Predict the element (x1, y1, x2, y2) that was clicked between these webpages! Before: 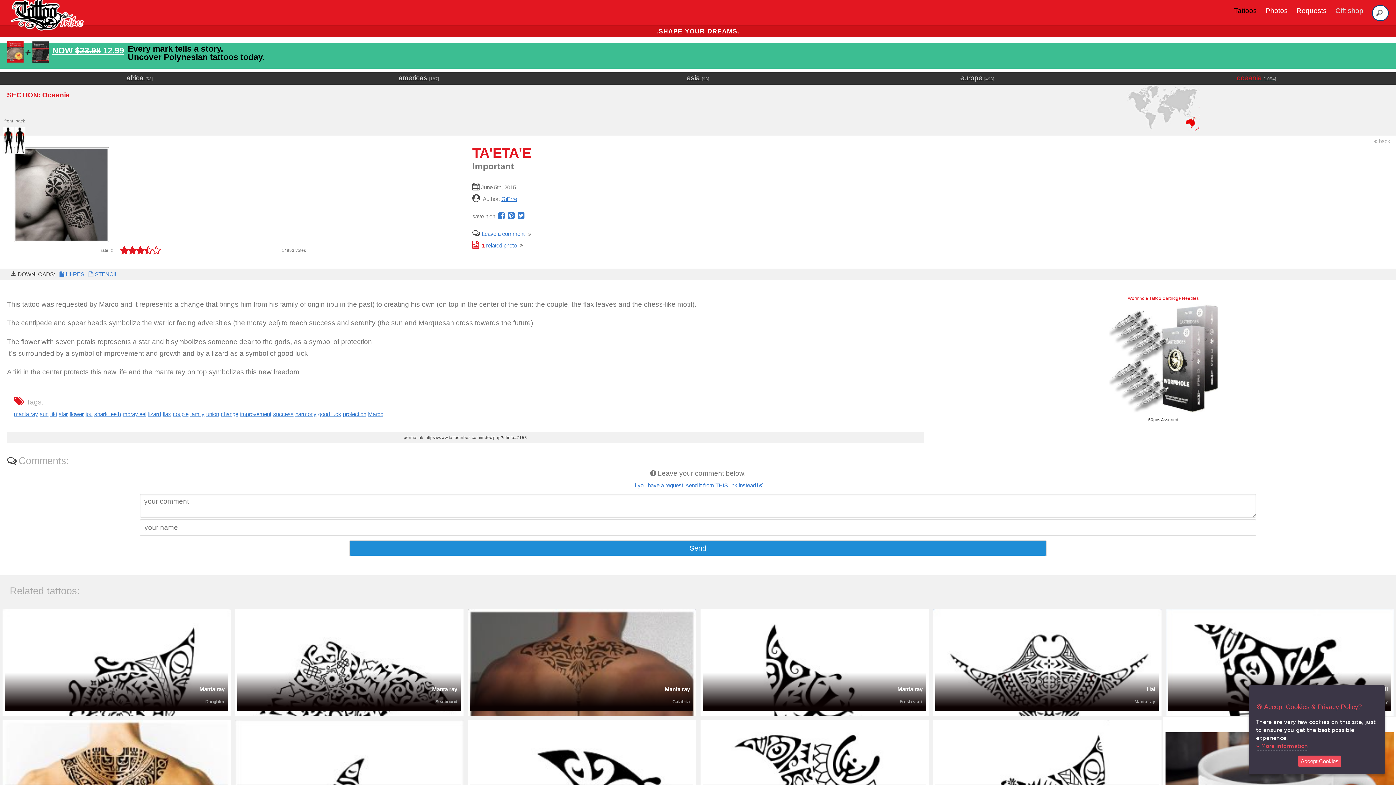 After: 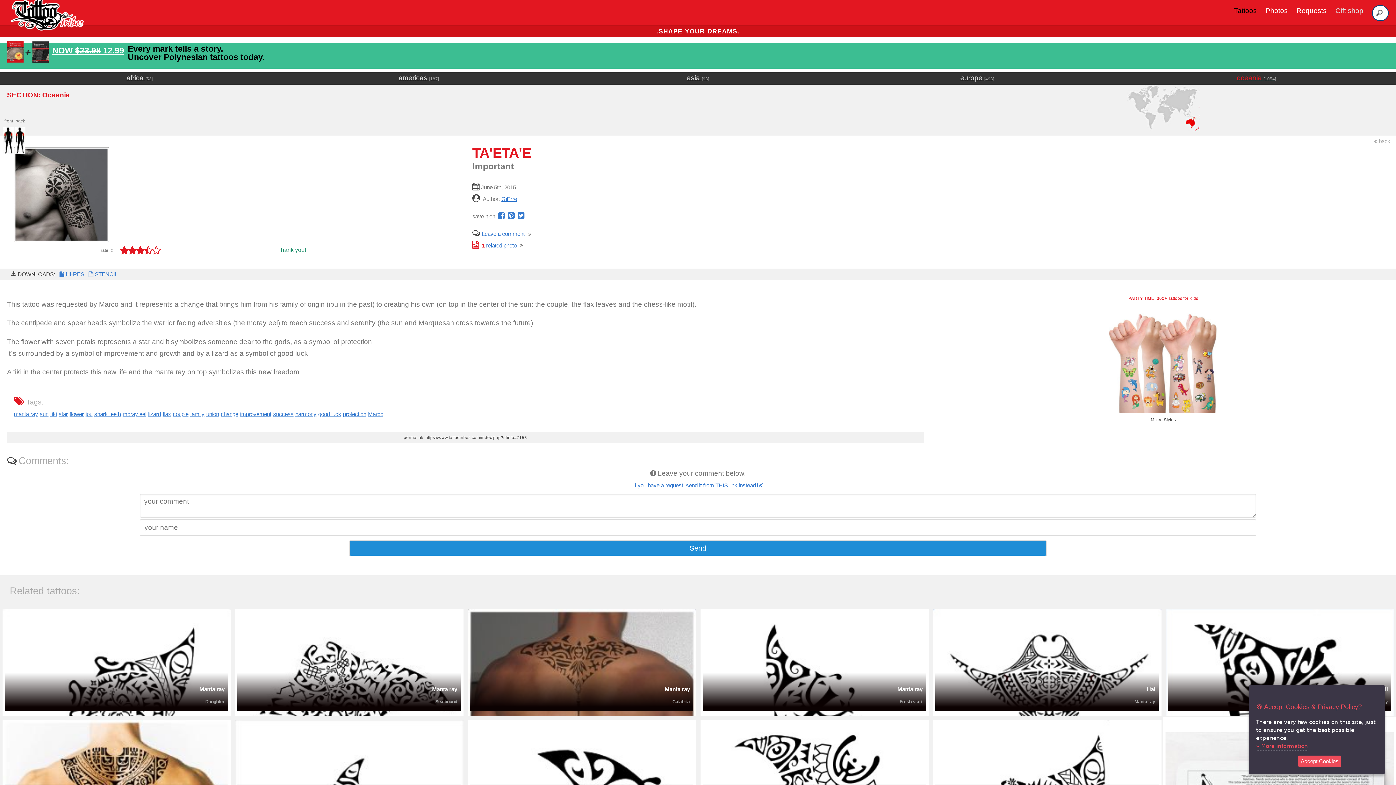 Action: bbox: (151, 246, 159, 253)